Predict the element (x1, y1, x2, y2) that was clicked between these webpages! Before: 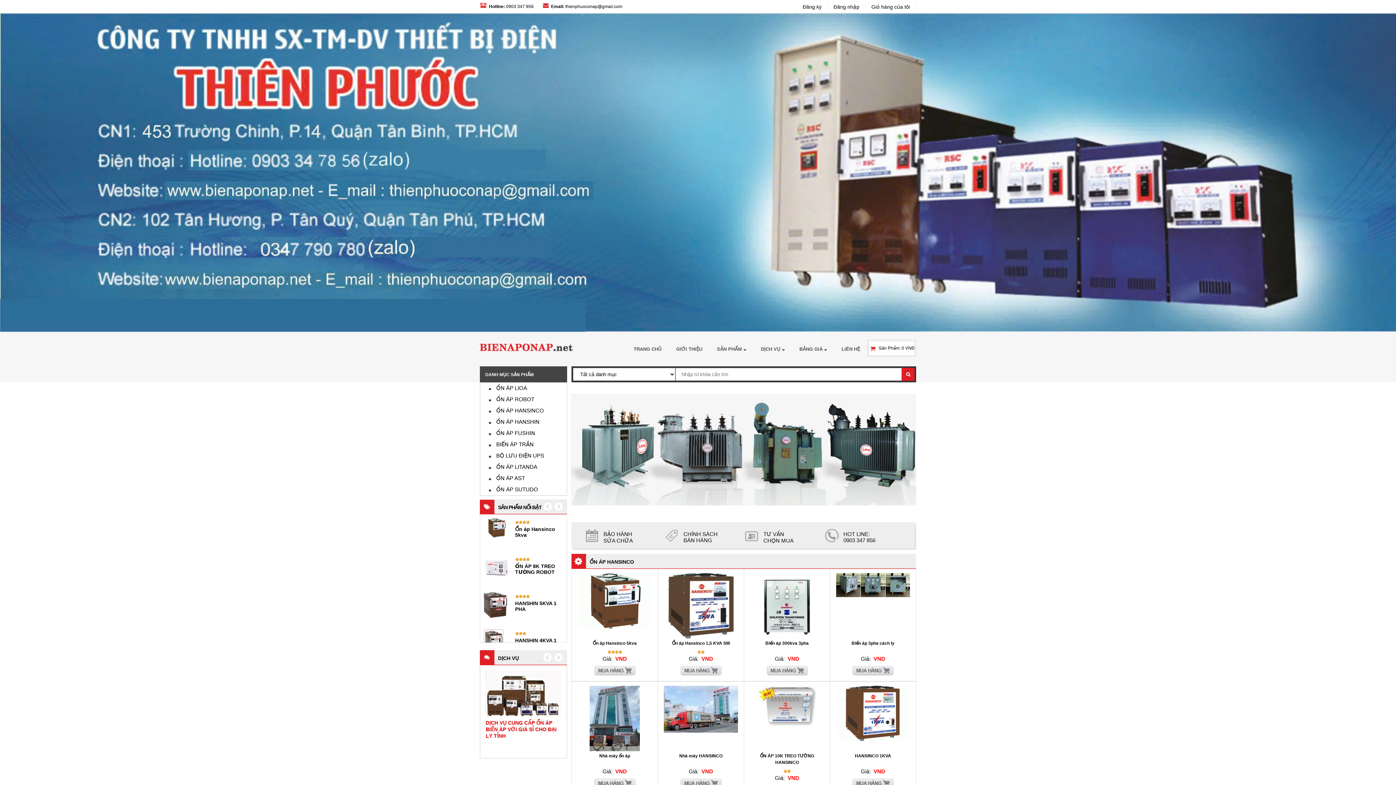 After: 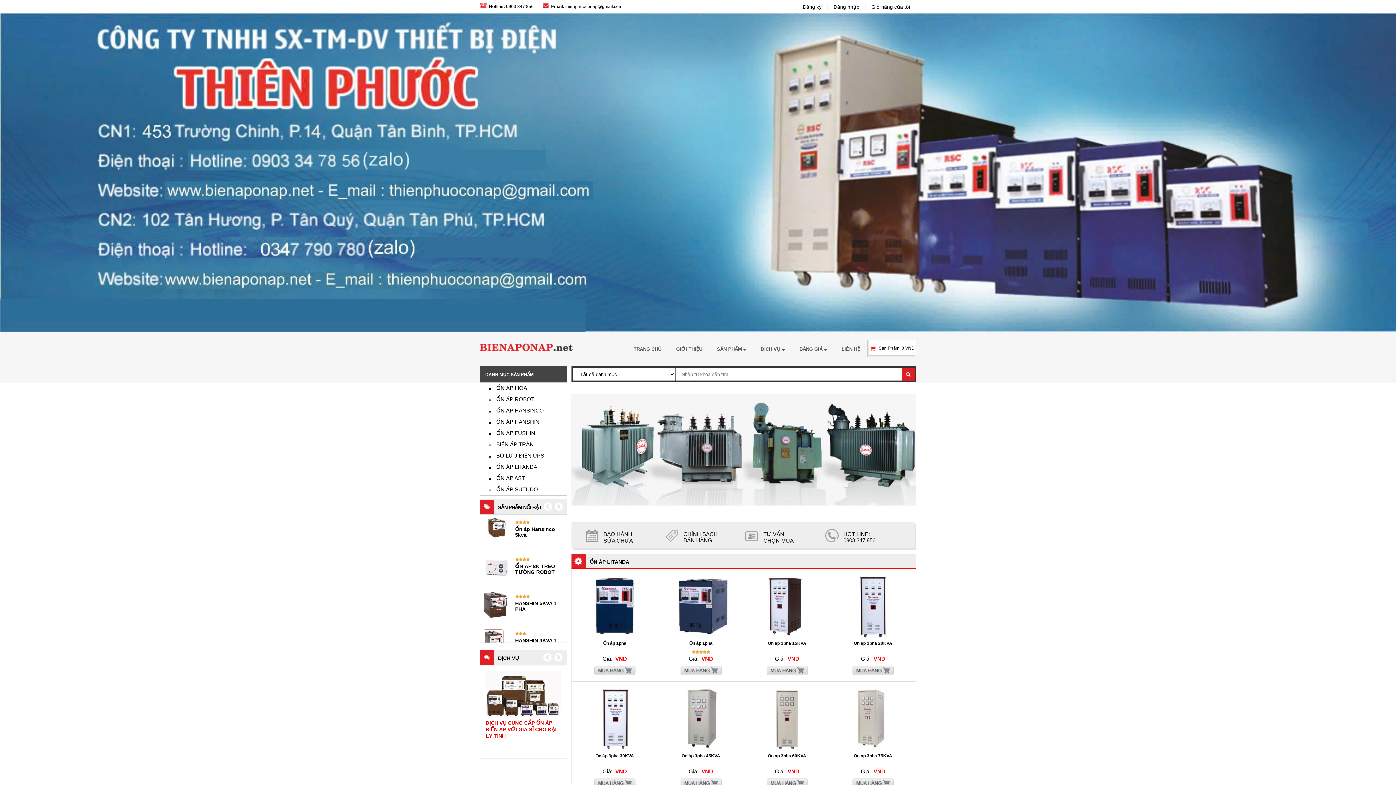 Action: bbox: (496, 464, 537, 470) label: ỔN ÁP LITANDA